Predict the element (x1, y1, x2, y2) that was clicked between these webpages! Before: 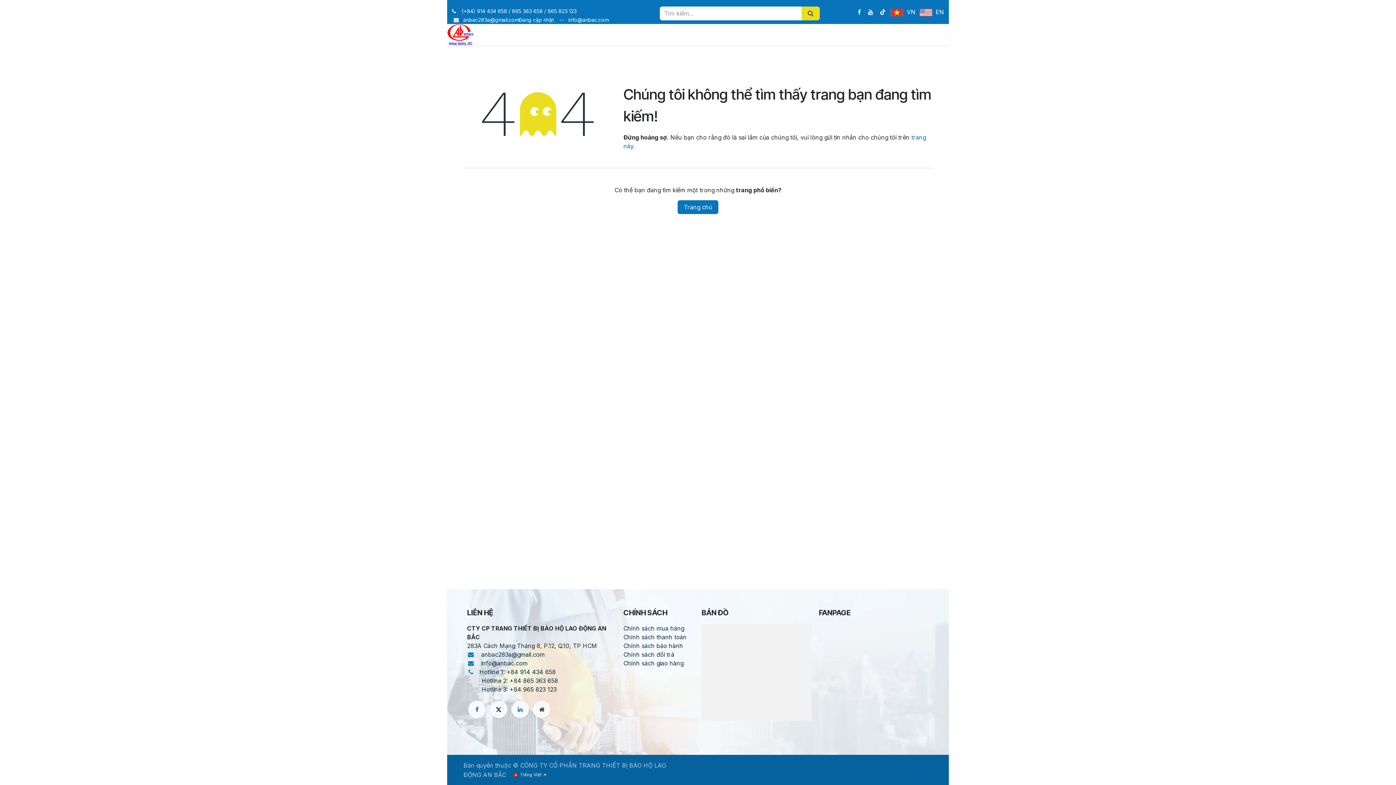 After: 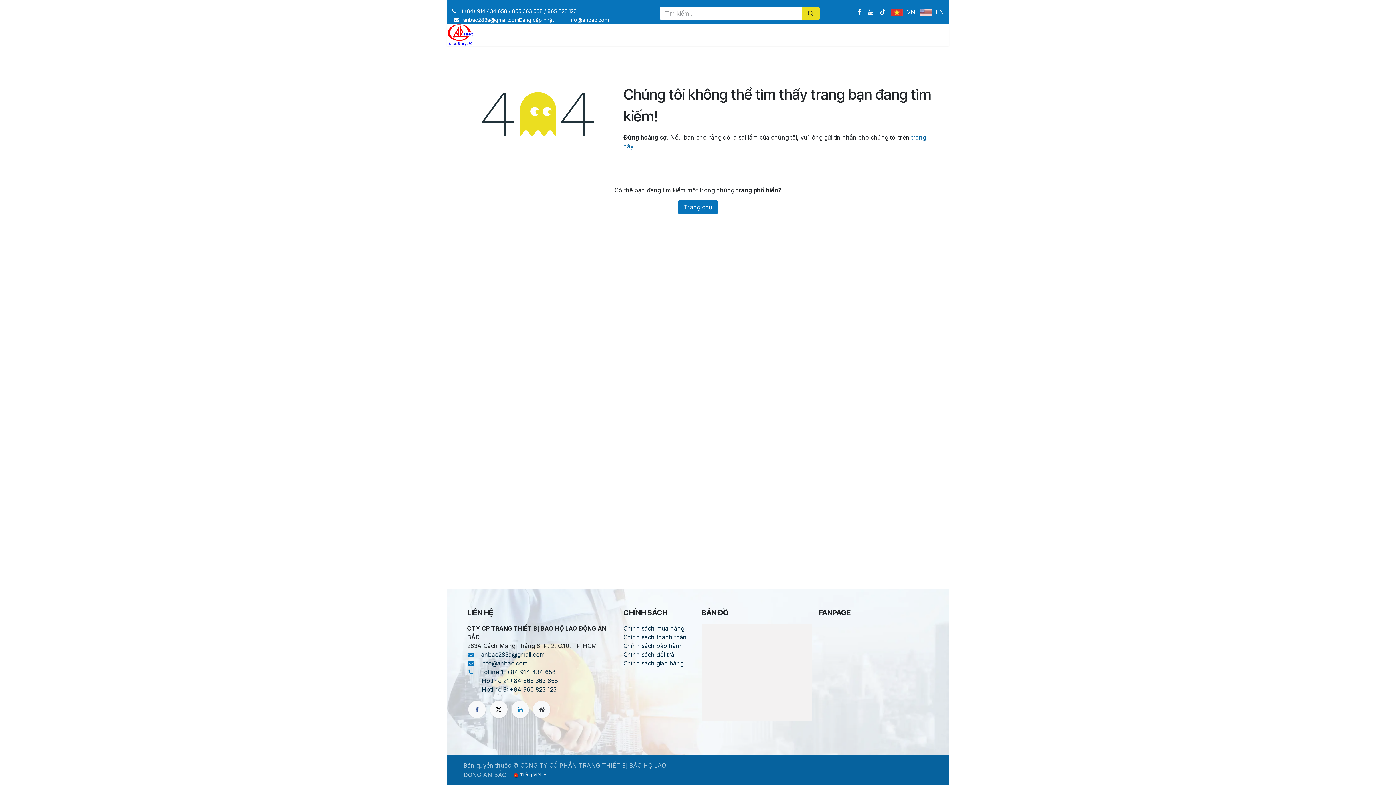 Action: label: TIN TỨC  bbox: (672, 24, 712, 45)